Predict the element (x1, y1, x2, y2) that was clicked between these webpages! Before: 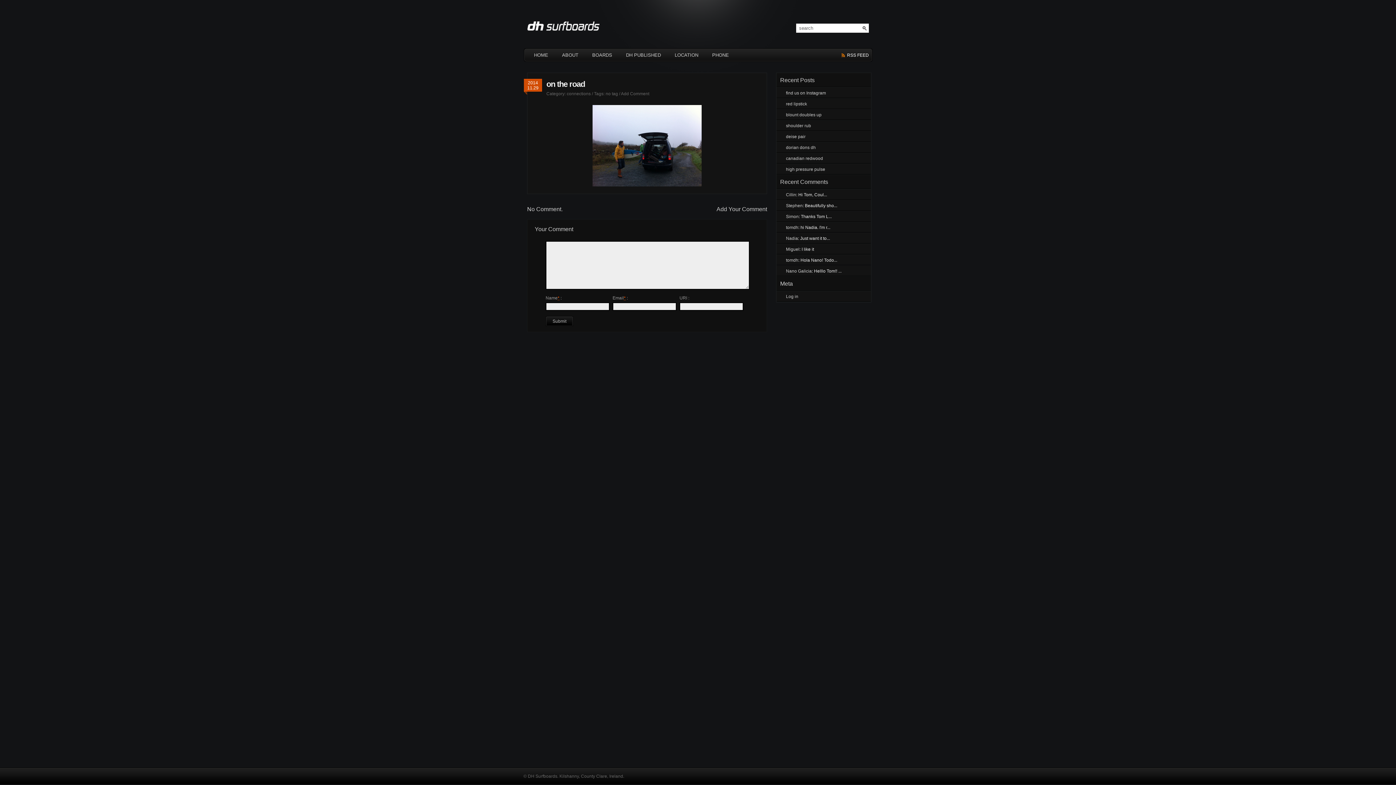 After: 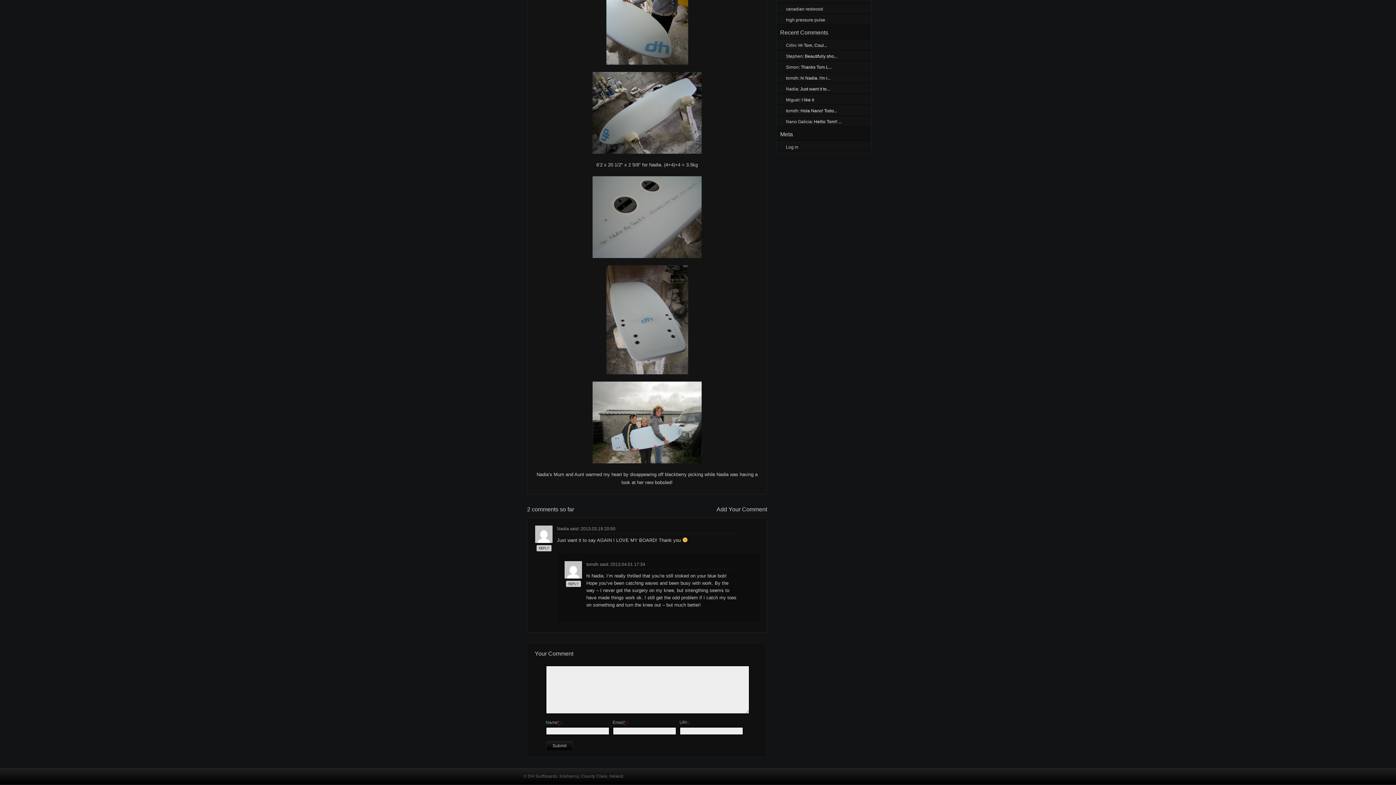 Action: bbox: (786, 236, 798, 241) label: Nadia